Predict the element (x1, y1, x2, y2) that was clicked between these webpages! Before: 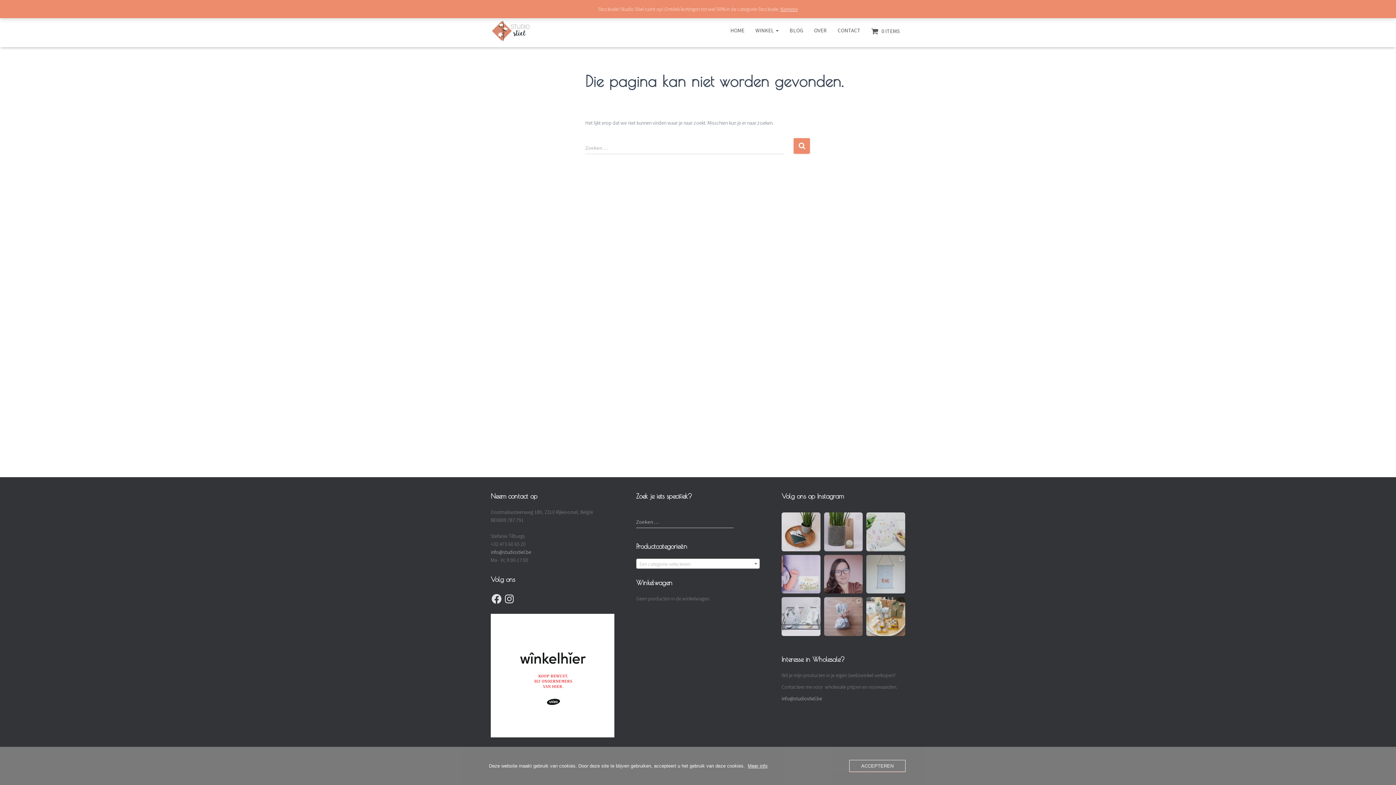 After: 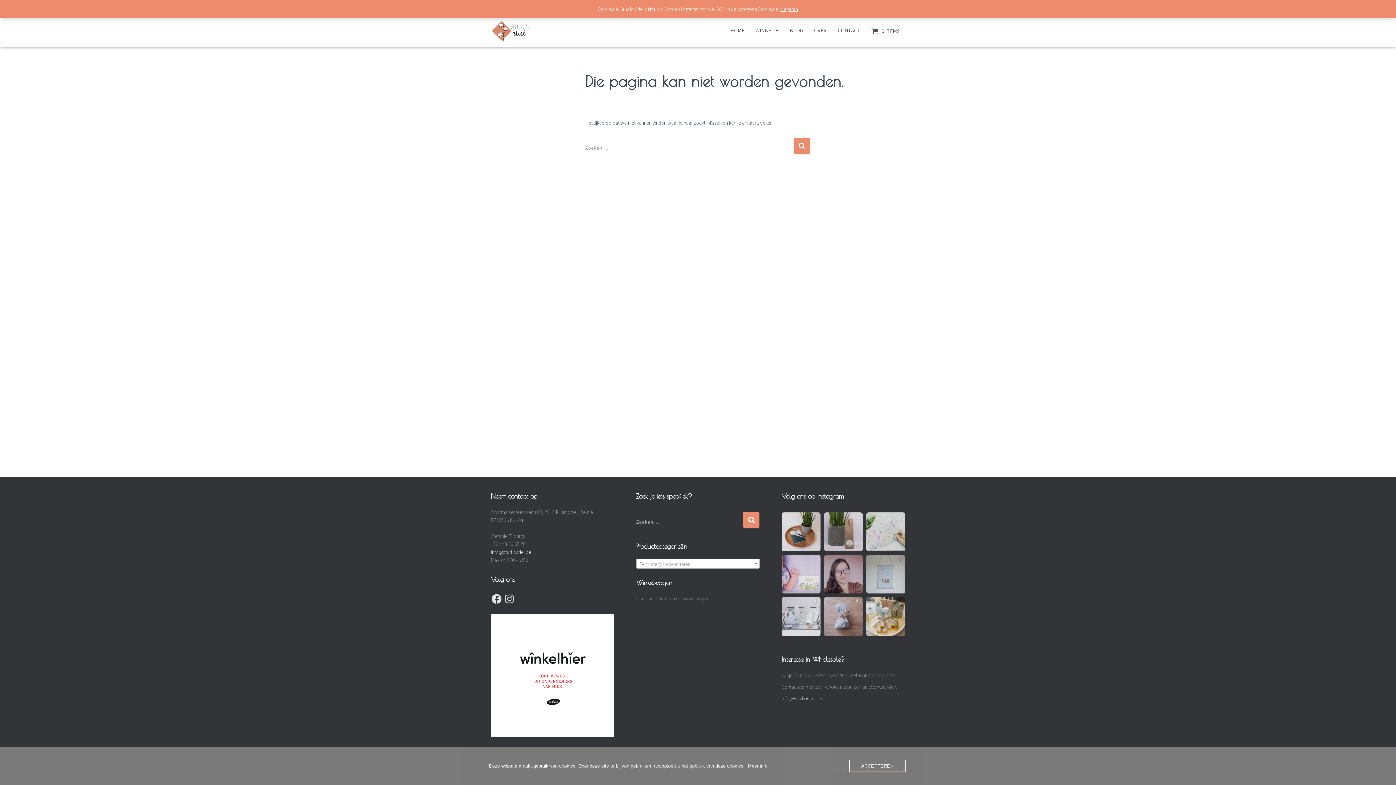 Action: bbox: (866, 555, 905, 593) label: Ik kon het niet laten.... Ik kon het echt niet la